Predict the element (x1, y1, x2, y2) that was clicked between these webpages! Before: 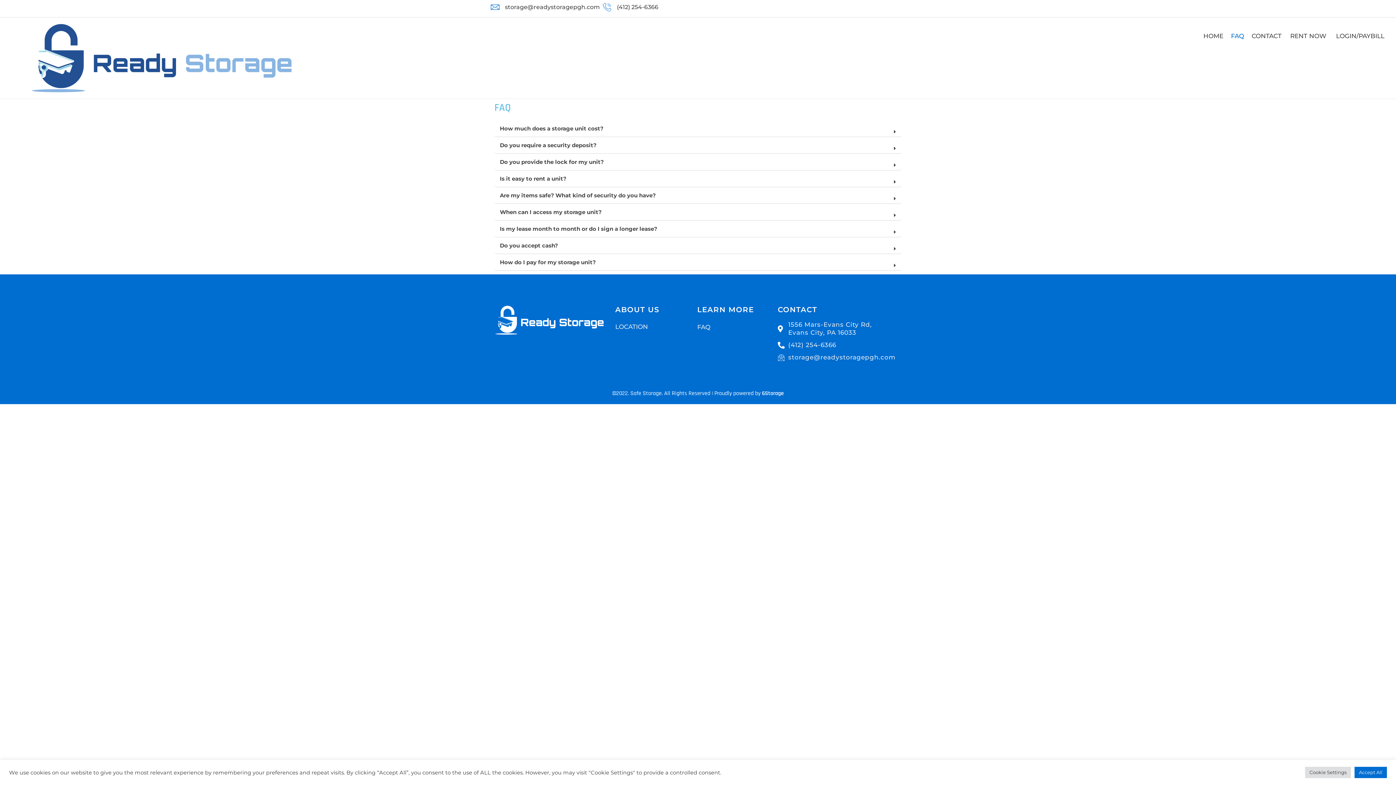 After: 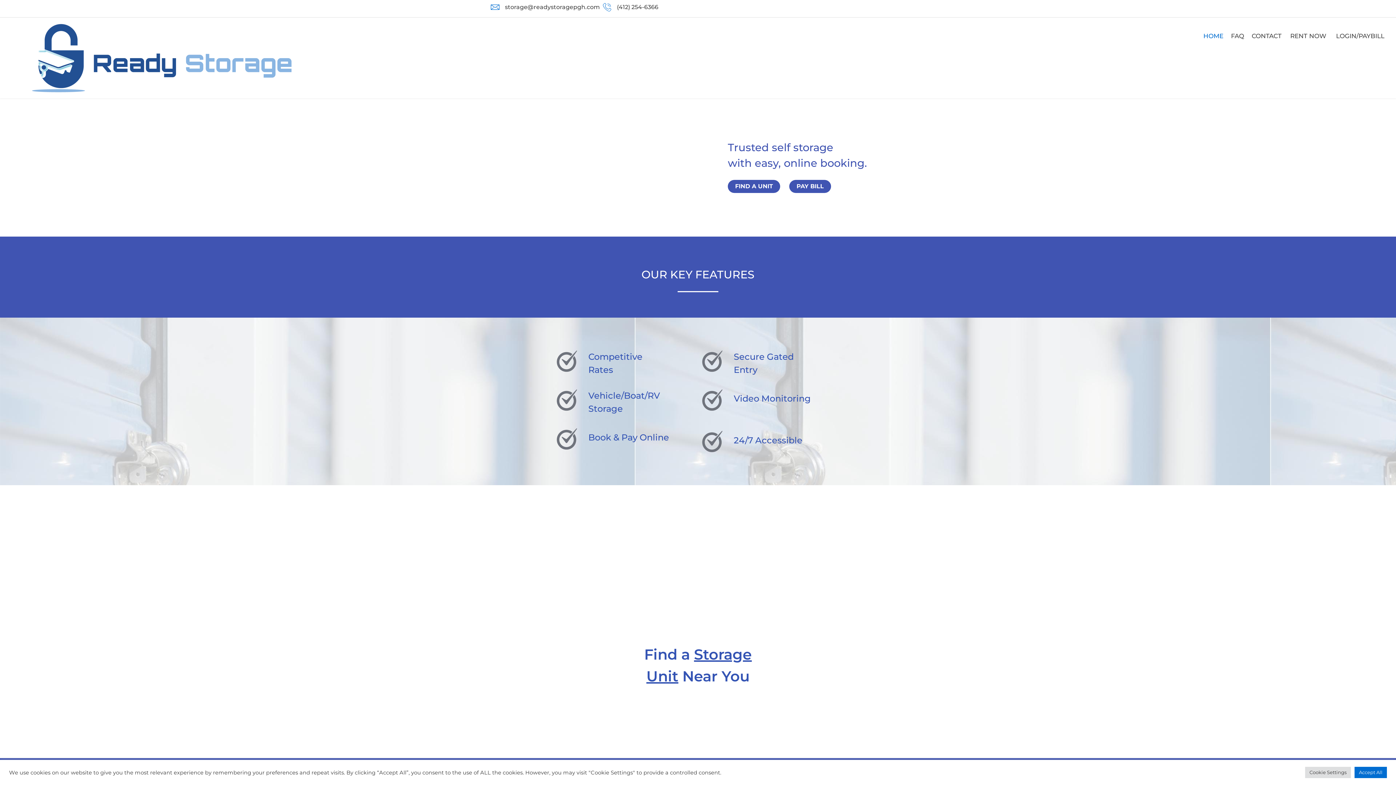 Action: bbox: (3, 21, 307, 98)